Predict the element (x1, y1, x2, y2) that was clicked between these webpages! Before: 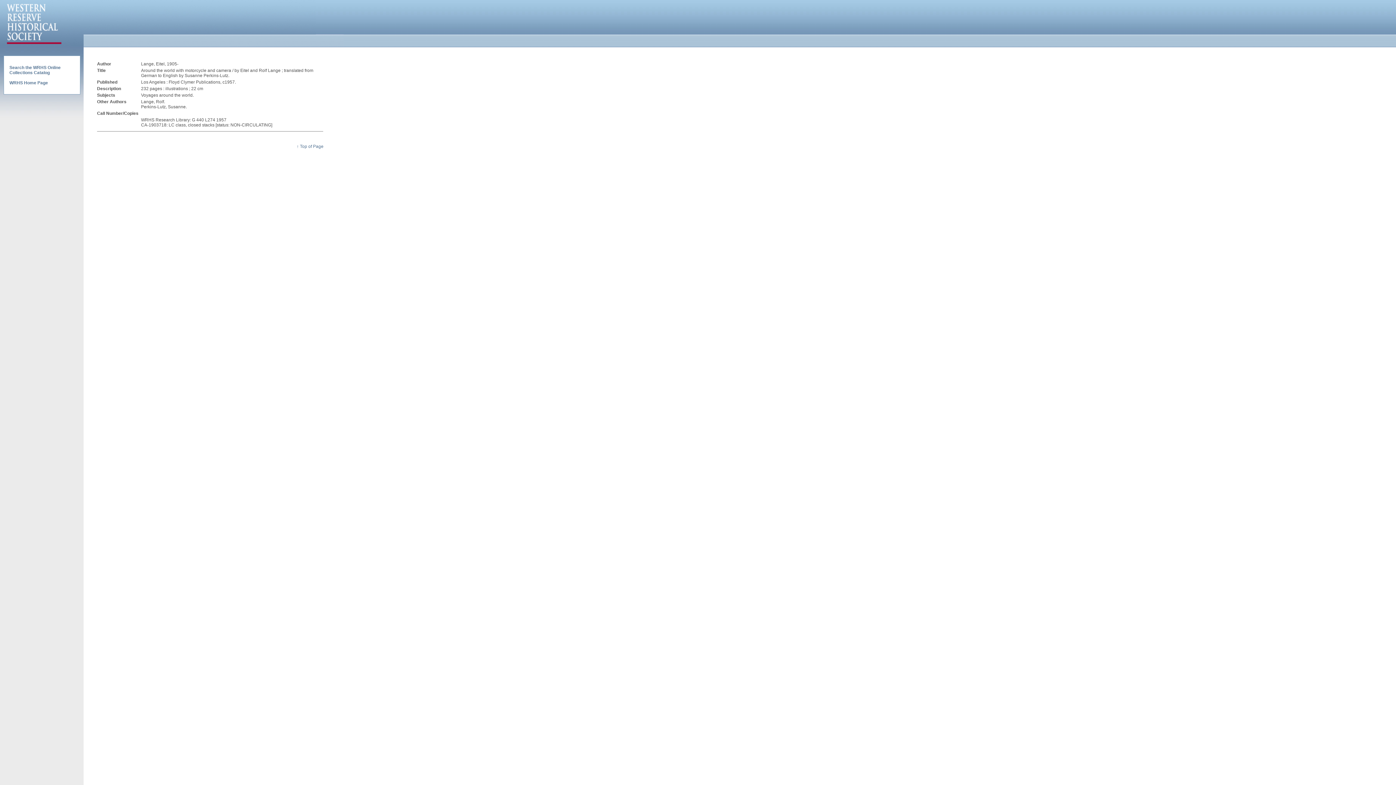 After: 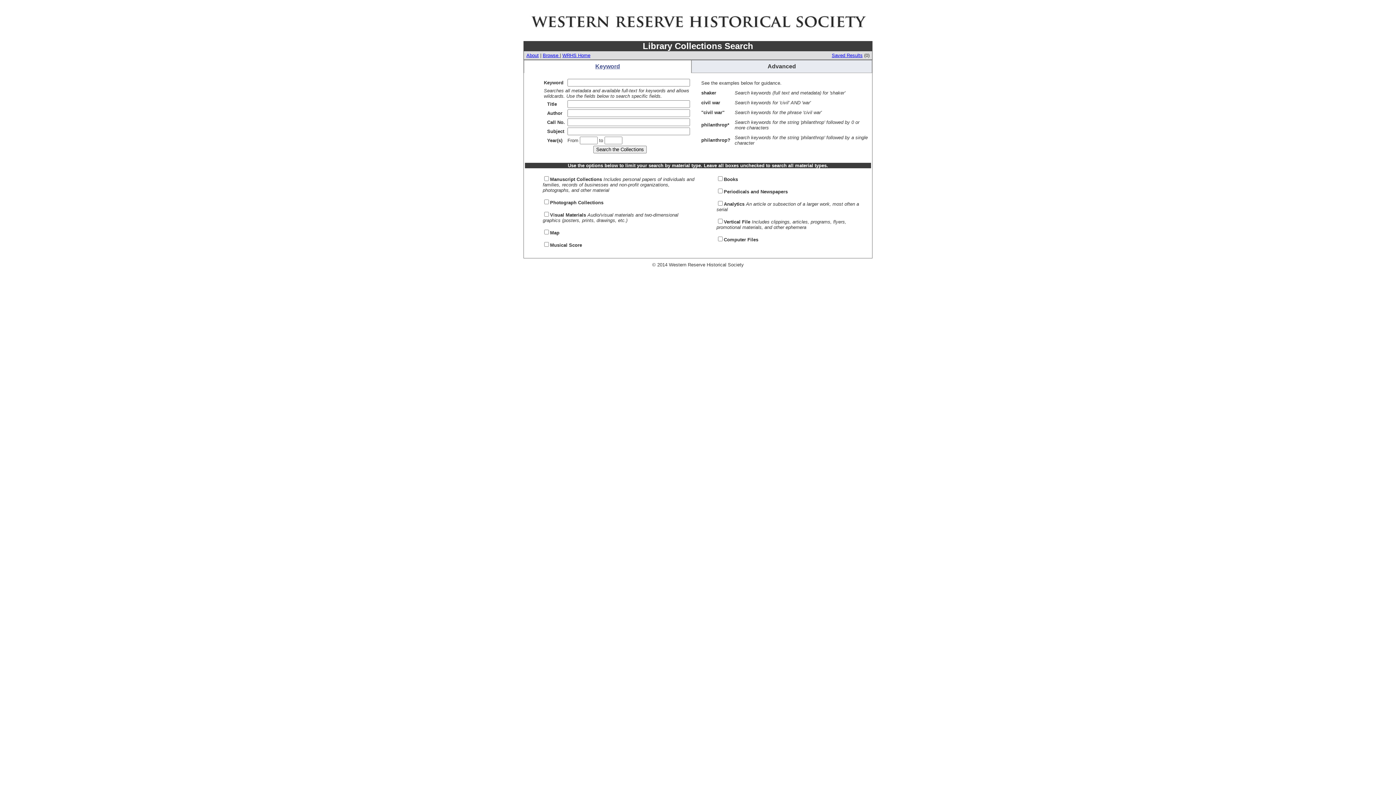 Action: label: Search the WRHS Online Collections Catalog bbox: (9, 65, 60, 75)